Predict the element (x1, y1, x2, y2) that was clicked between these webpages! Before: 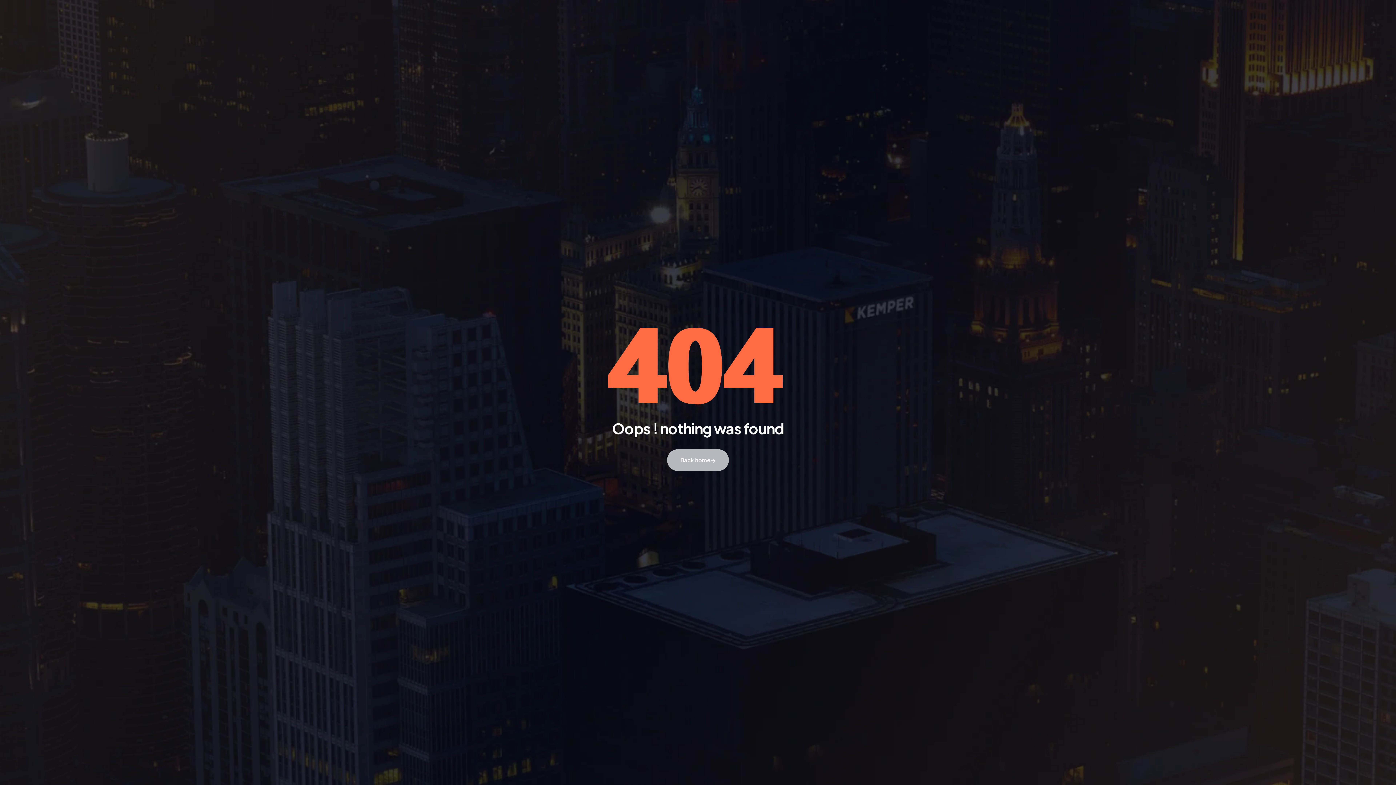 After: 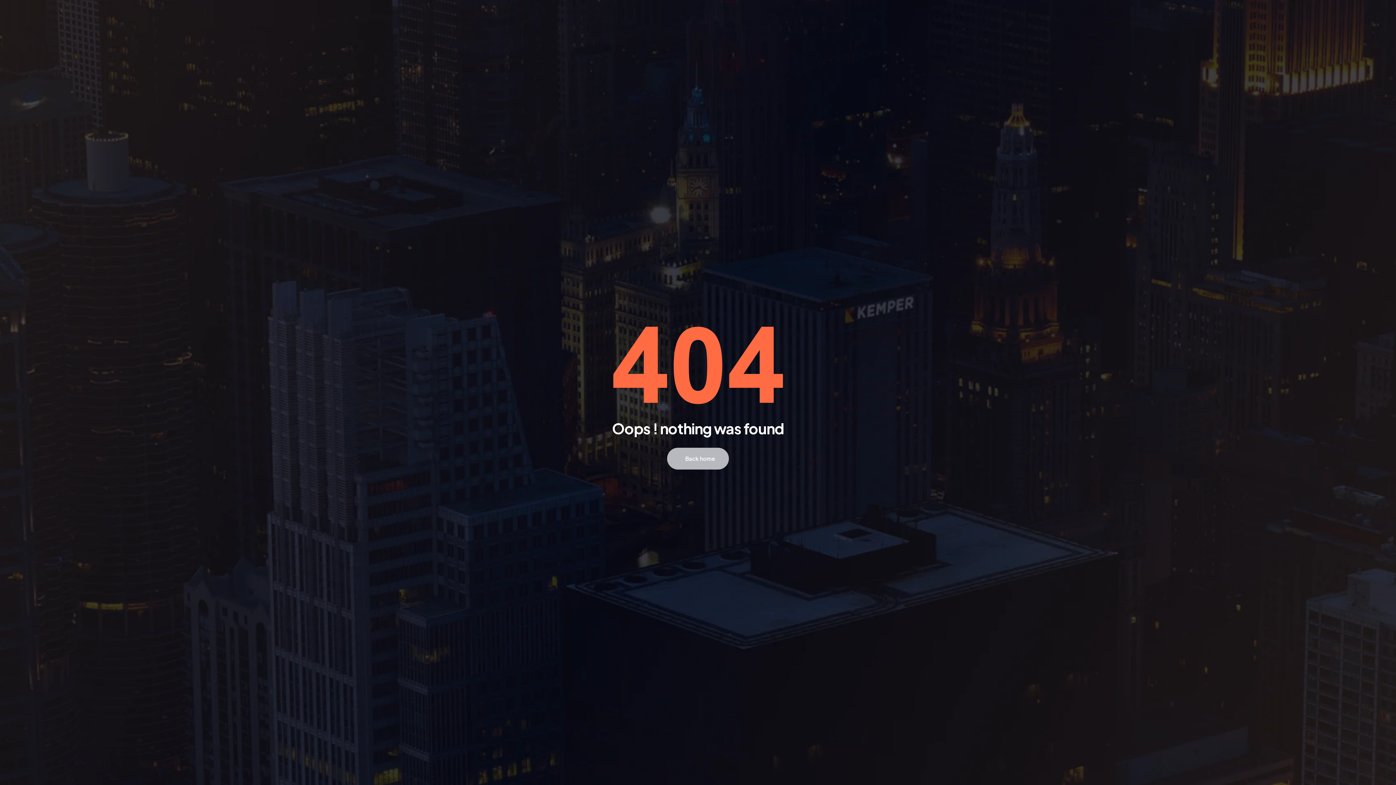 Action: bbox: (667, 449, 729, 471) label: Back home